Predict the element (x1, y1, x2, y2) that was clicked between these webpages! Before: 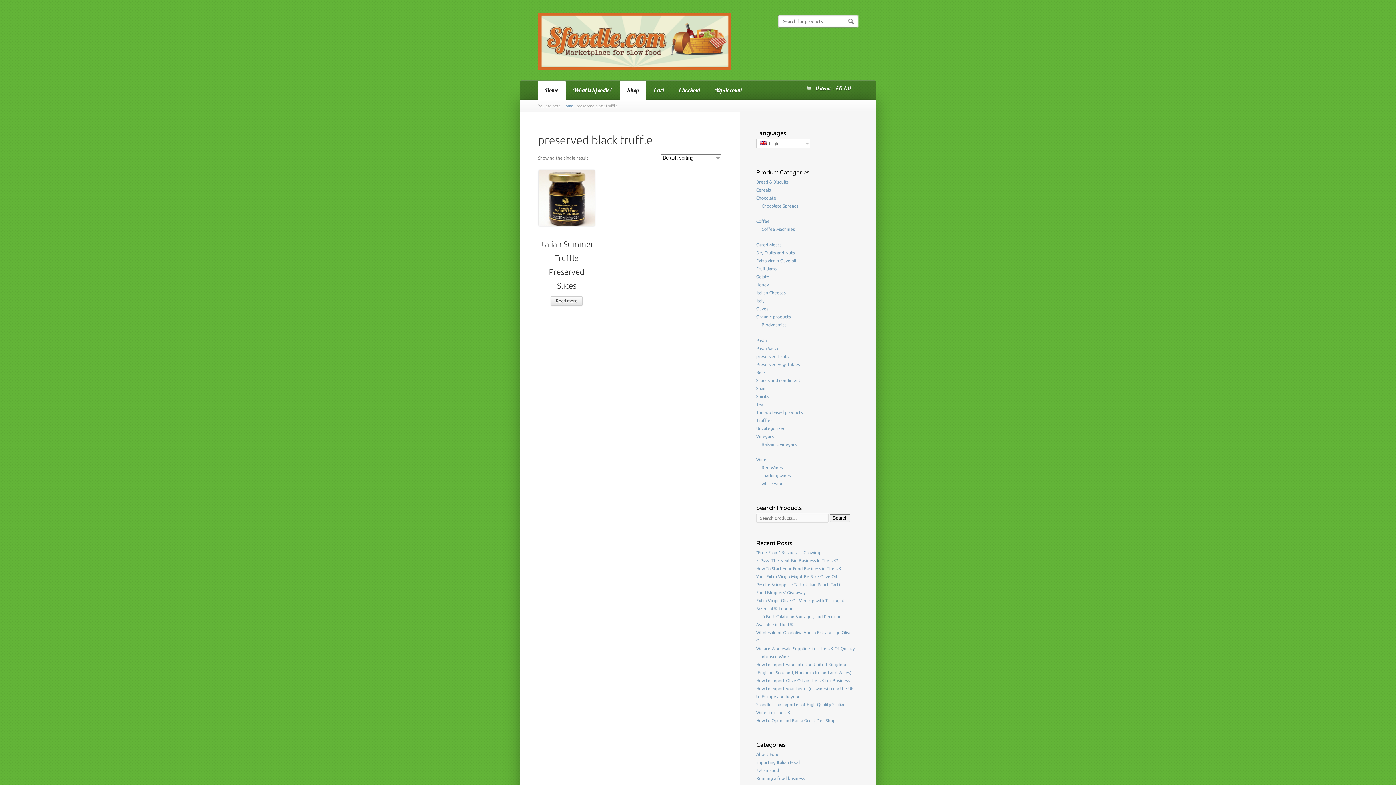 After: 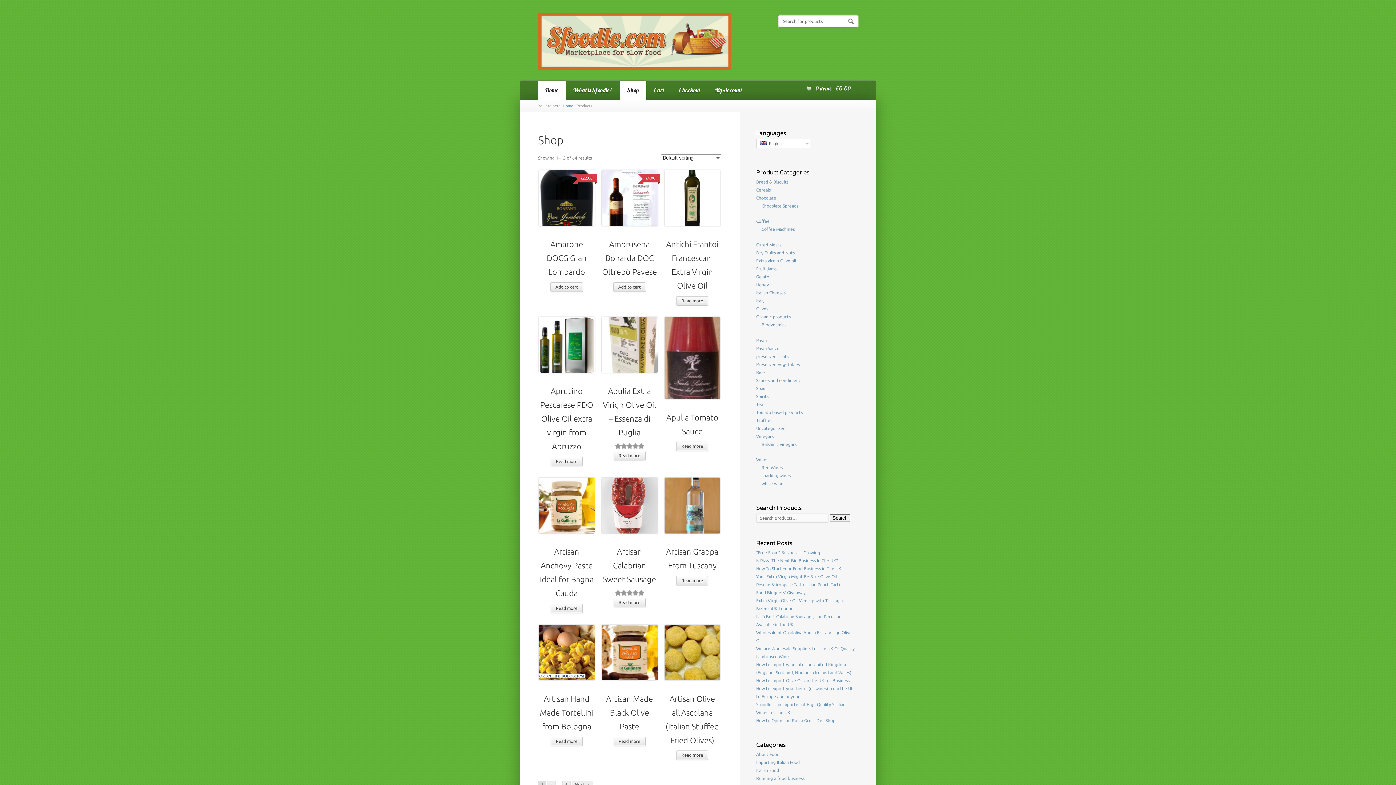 Action: bbox: (620, 80, 646, 99) label: Shop